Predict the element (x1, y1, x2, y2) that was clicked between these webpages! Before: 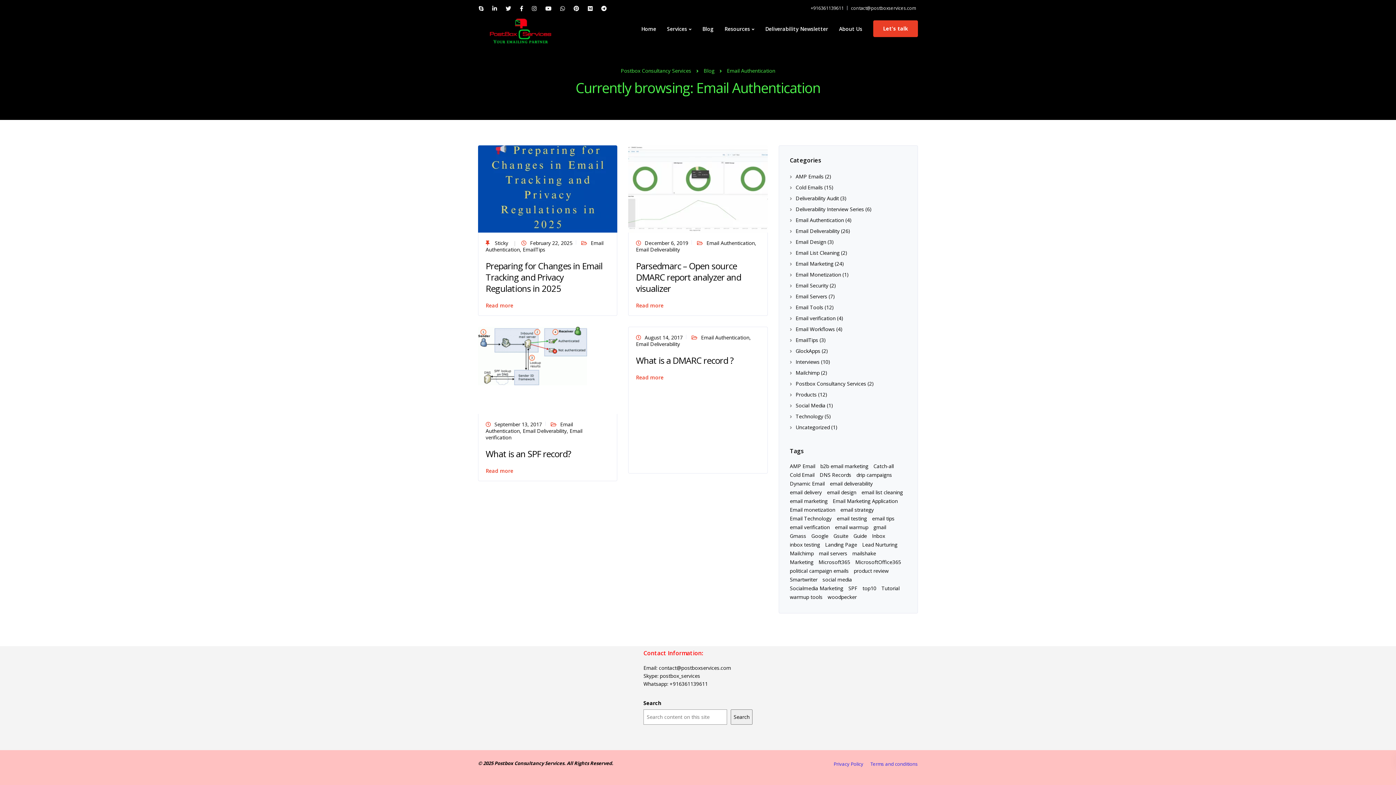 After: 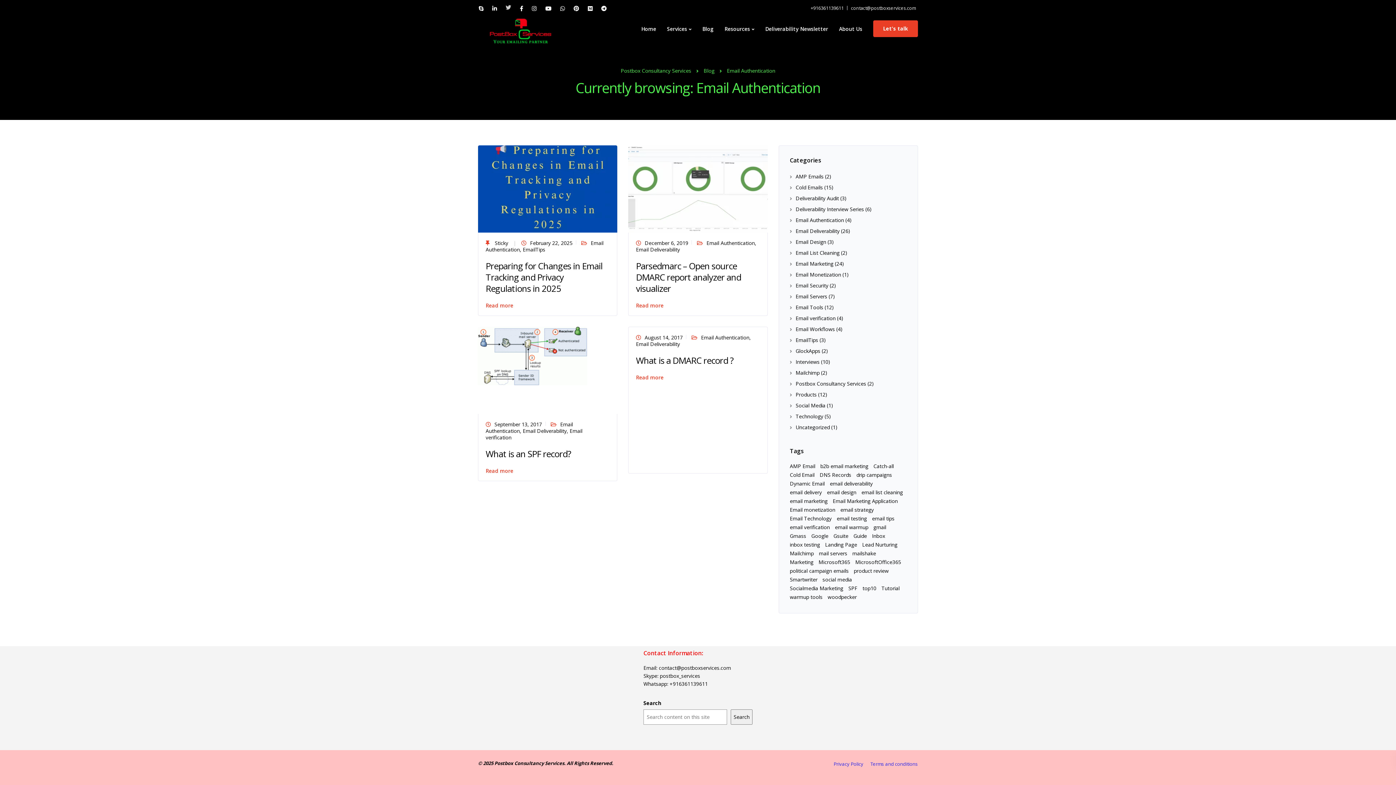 Action: bbox: (501, 3, 515, 13)